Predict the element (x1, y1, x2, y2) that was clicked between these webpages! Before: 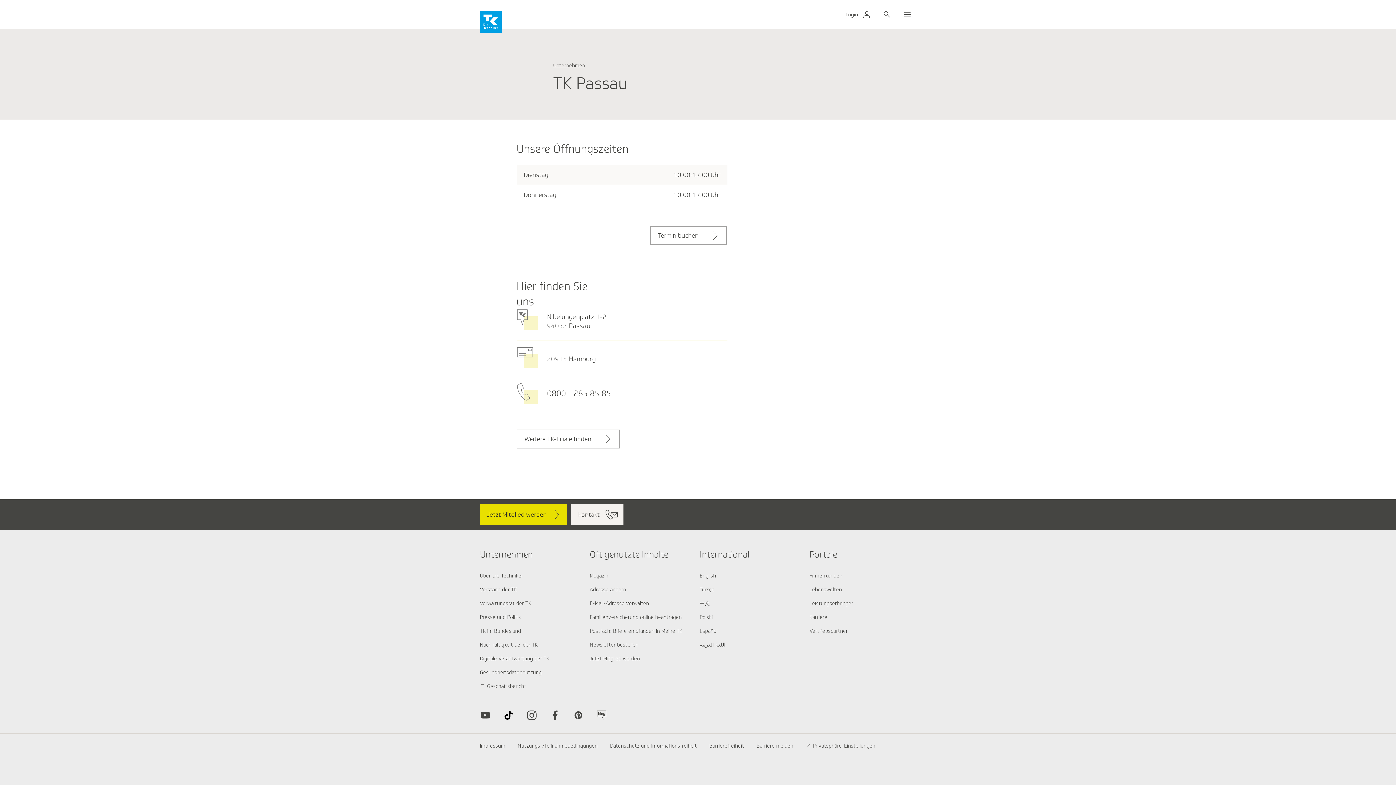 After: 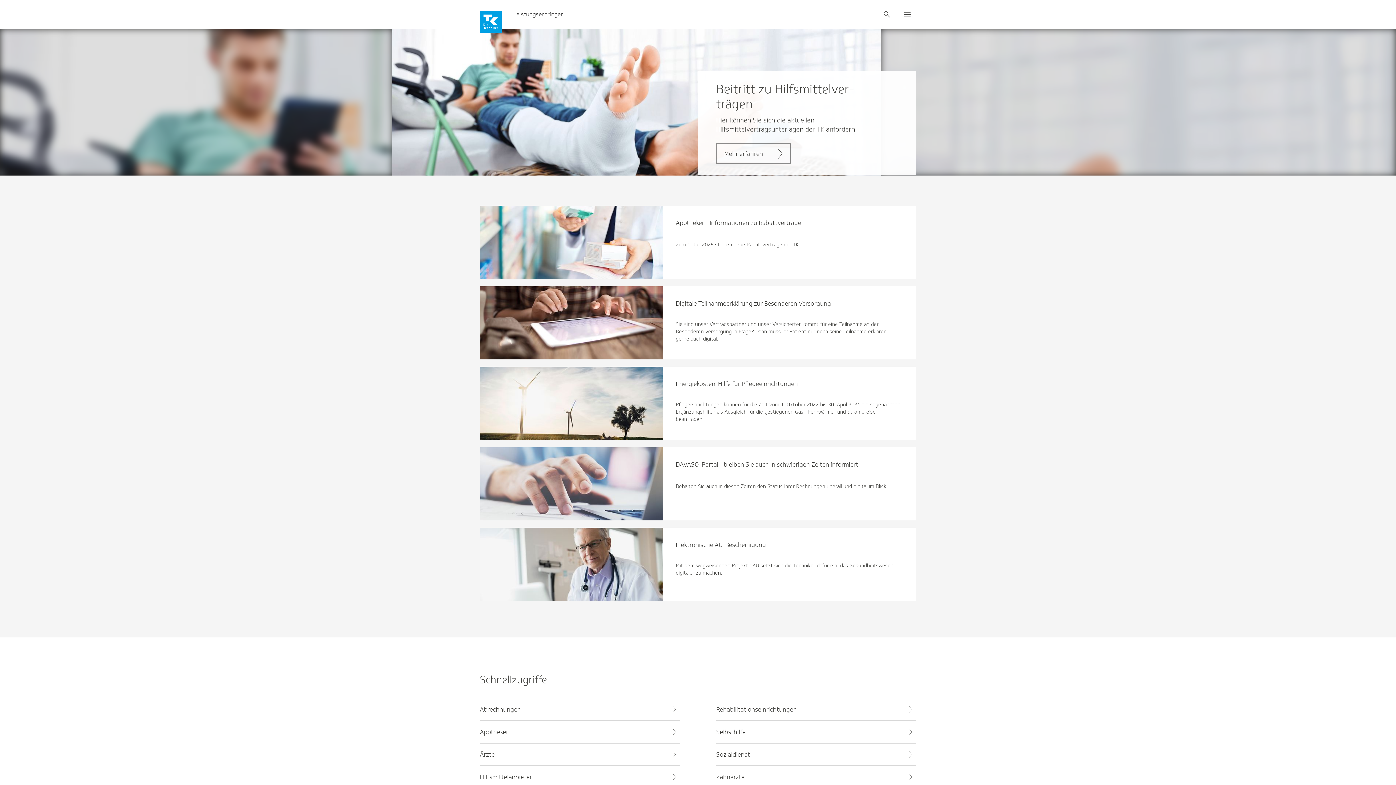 Action: label: Leistungserbringer bbox: (809, 600, 853, 607)